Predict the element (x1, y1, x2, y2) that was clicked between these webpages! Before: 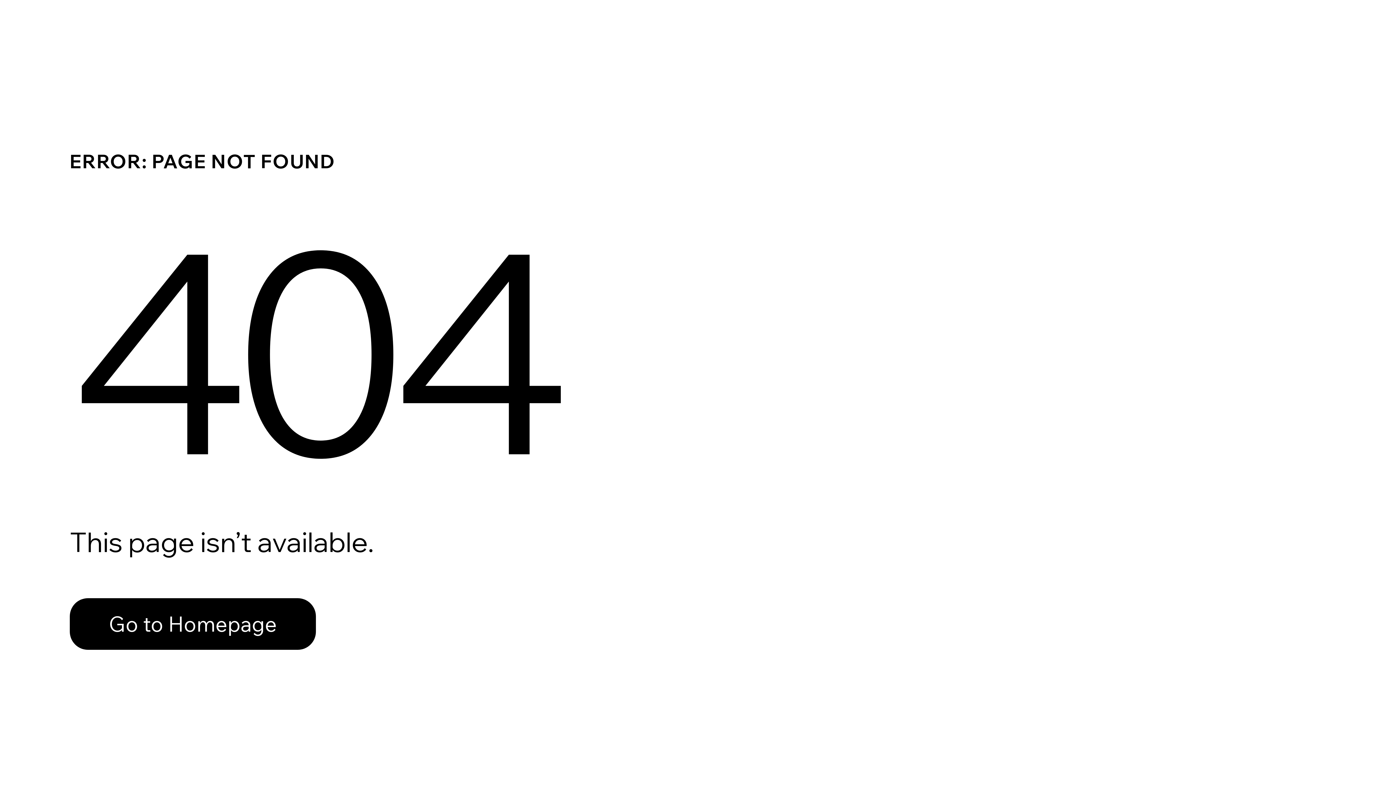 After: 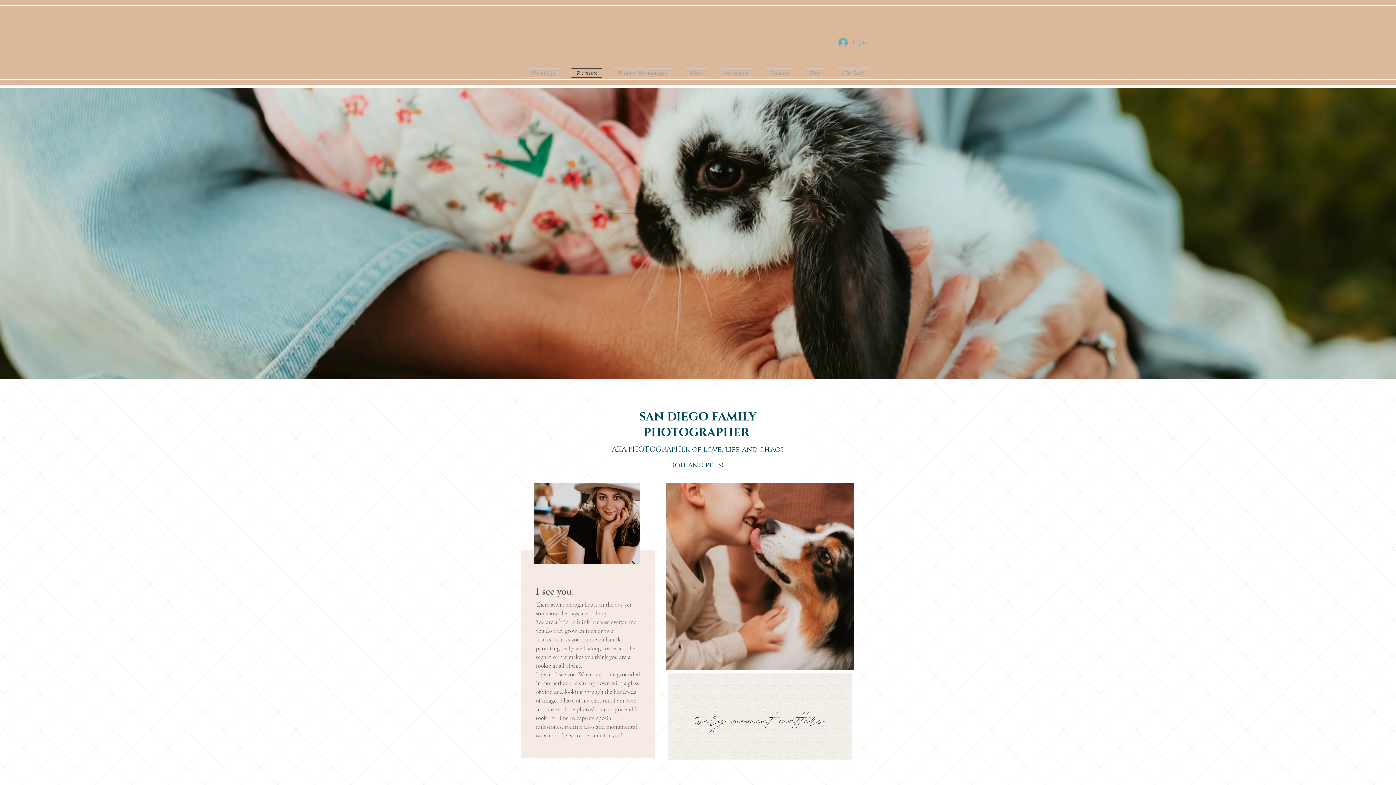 Action: bbox: (69, 598, 316, 650) label: Go to Homepage